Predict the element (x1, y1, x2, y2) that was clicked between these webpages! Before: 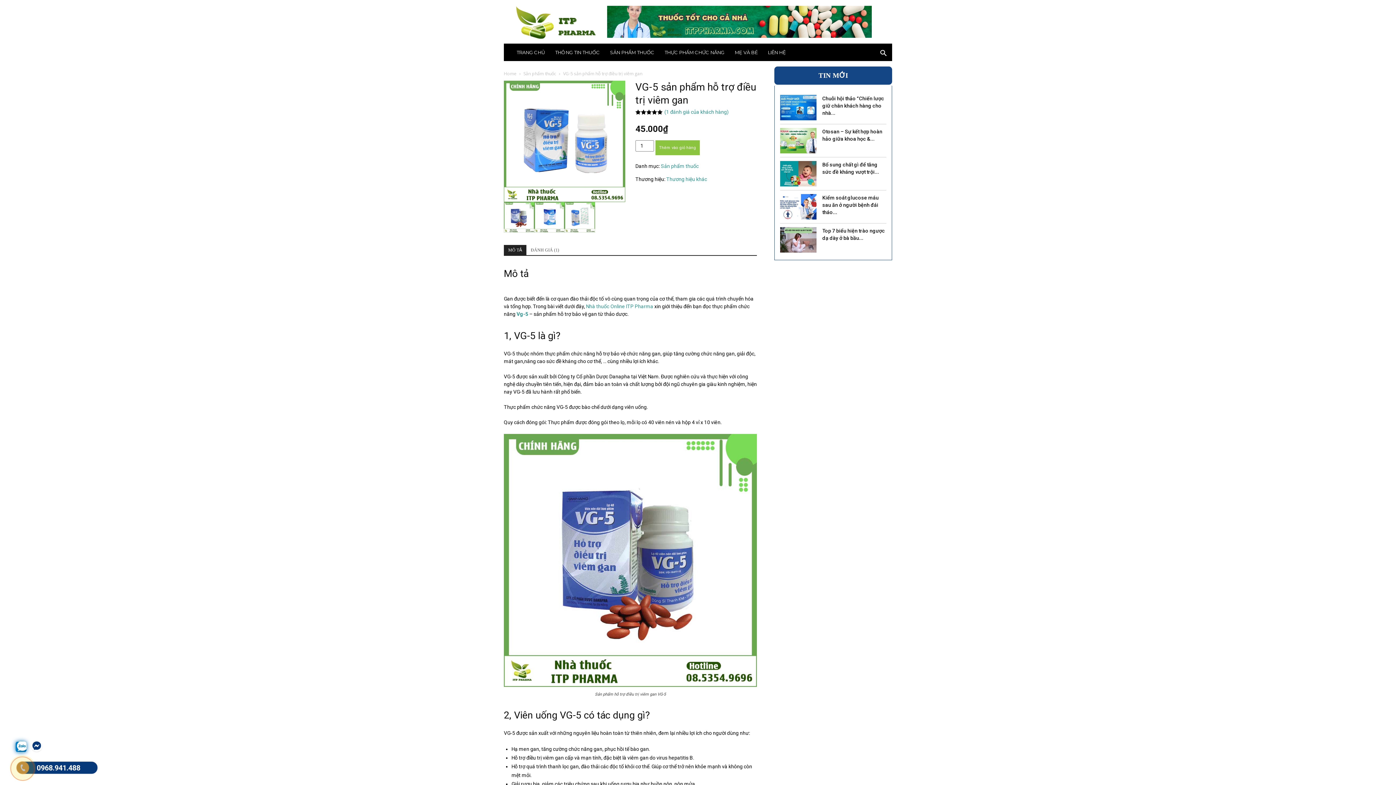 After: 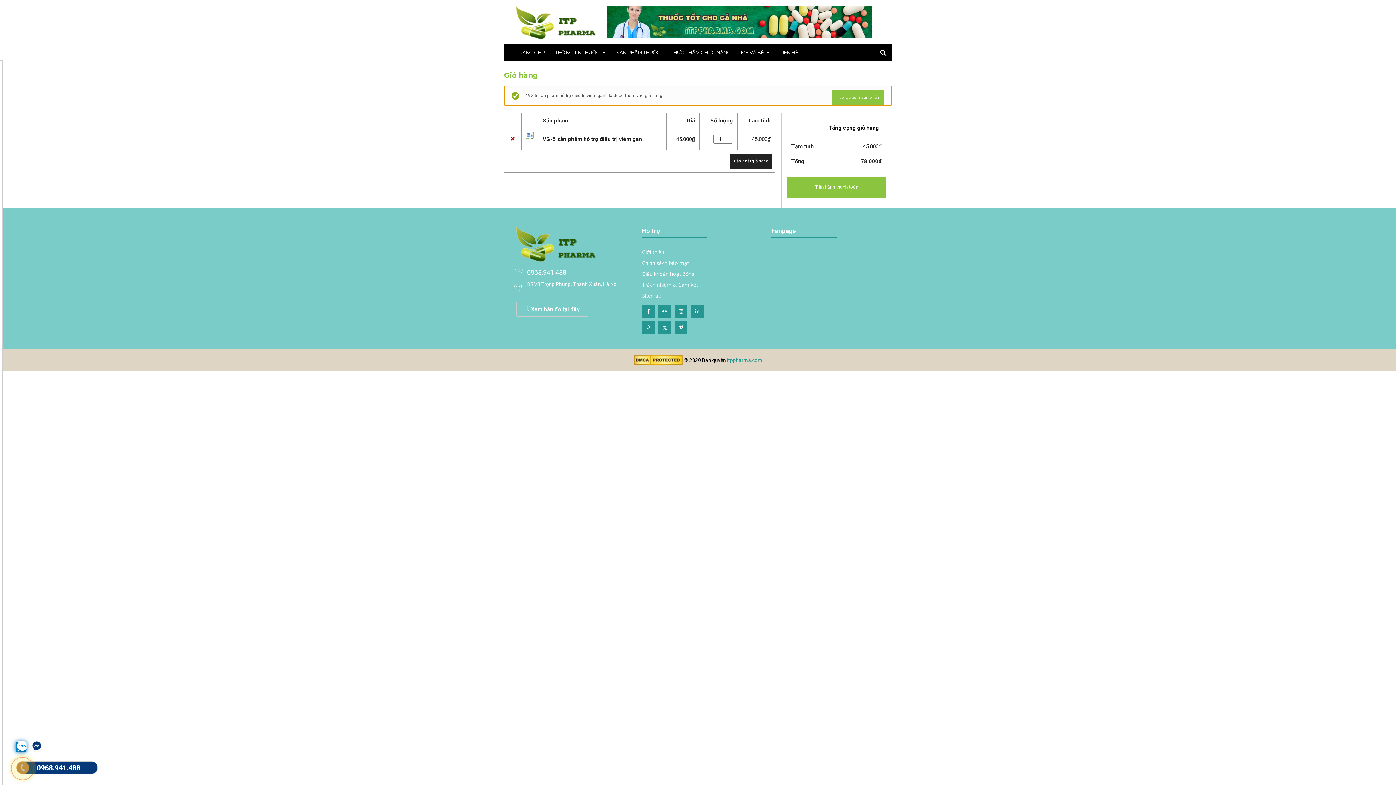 Action: label: Thêm vào giỏ hàng bbox: (655, 140, 699, 155)